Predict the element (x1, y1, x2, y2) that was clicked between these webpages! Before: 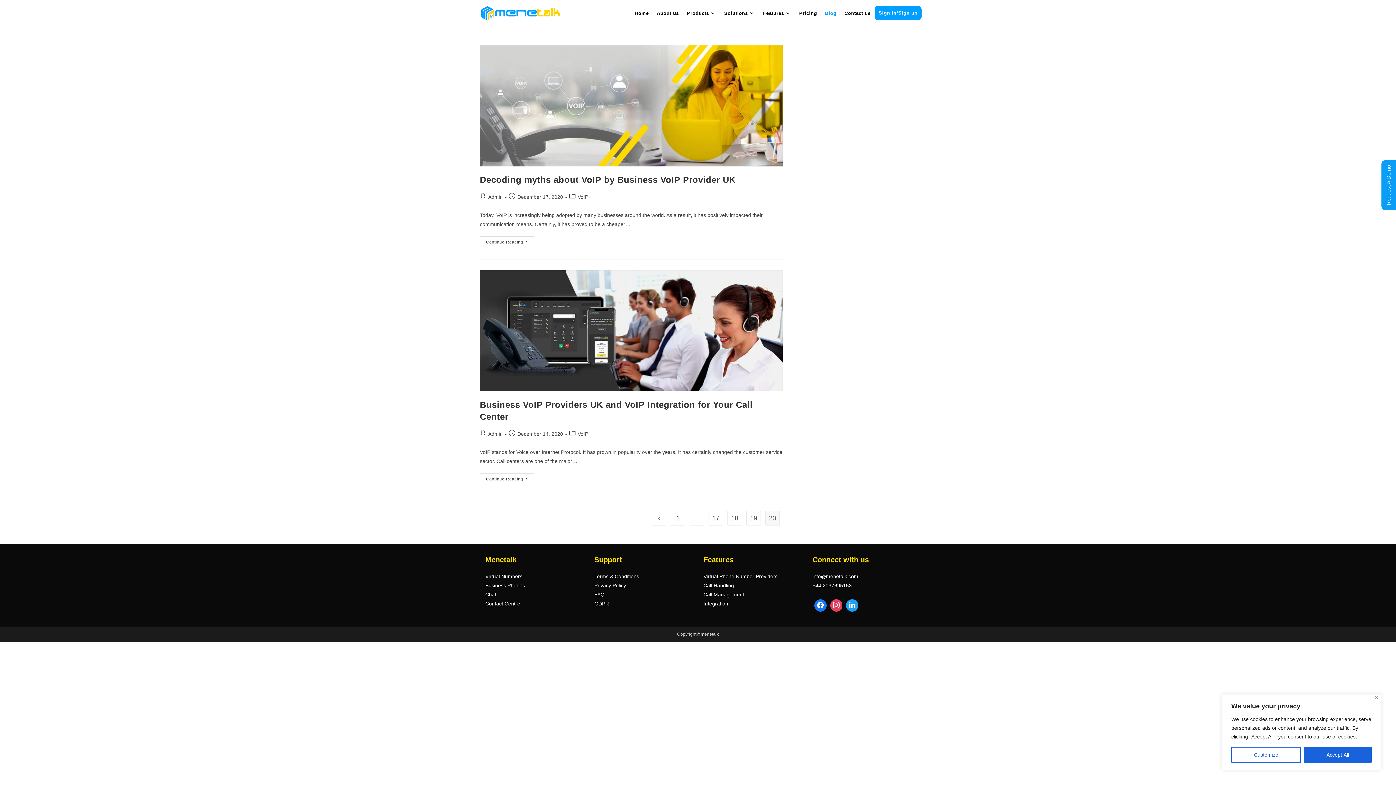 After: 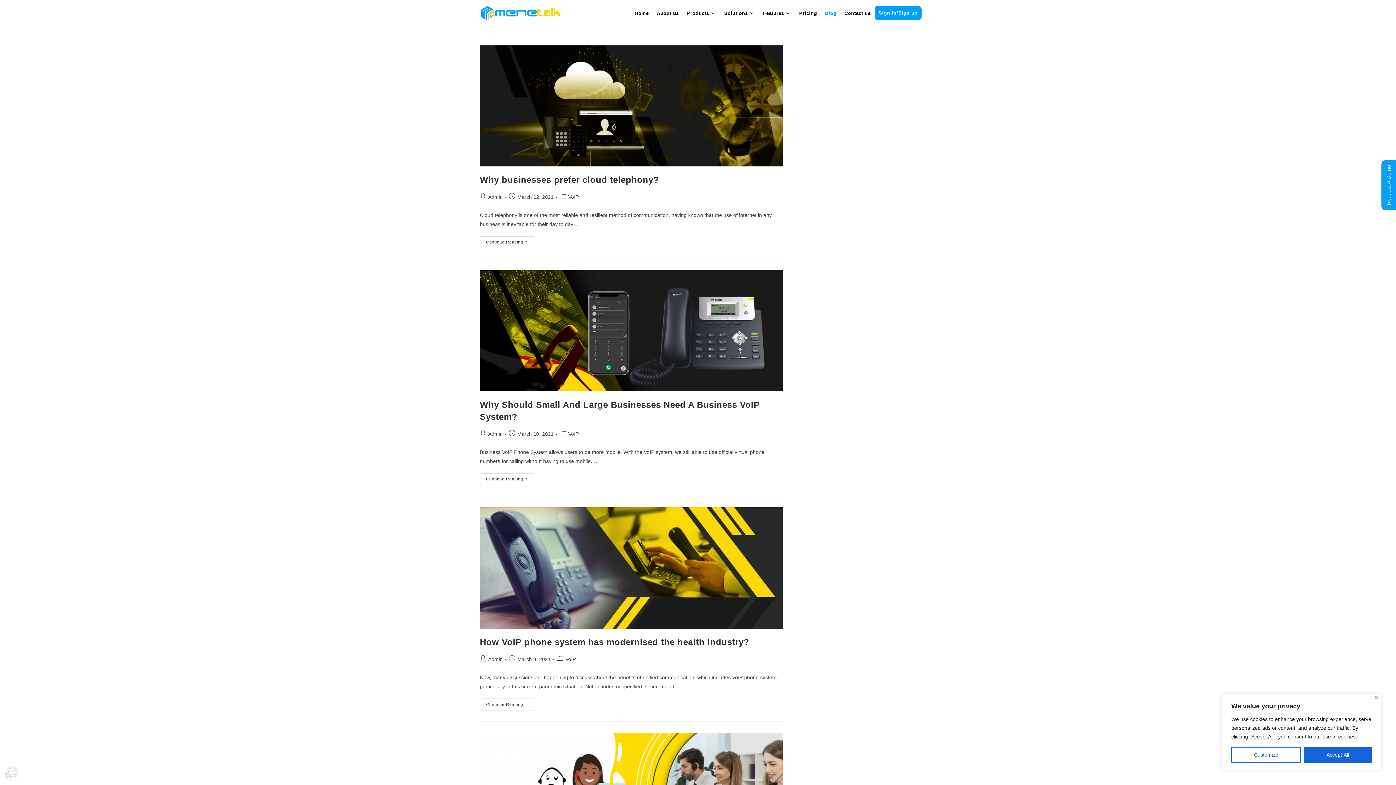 Action: bbox: (727, 511, 742, 525) label: 18